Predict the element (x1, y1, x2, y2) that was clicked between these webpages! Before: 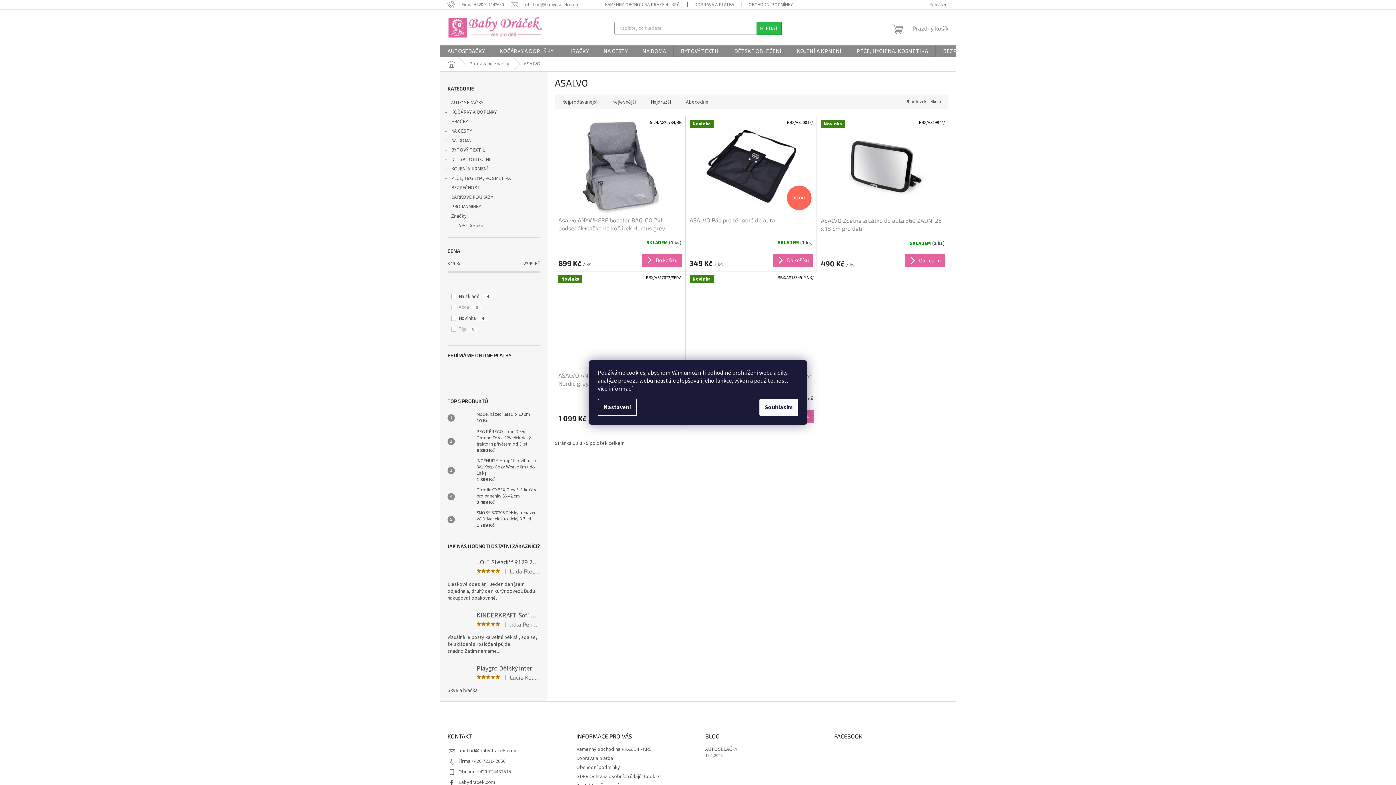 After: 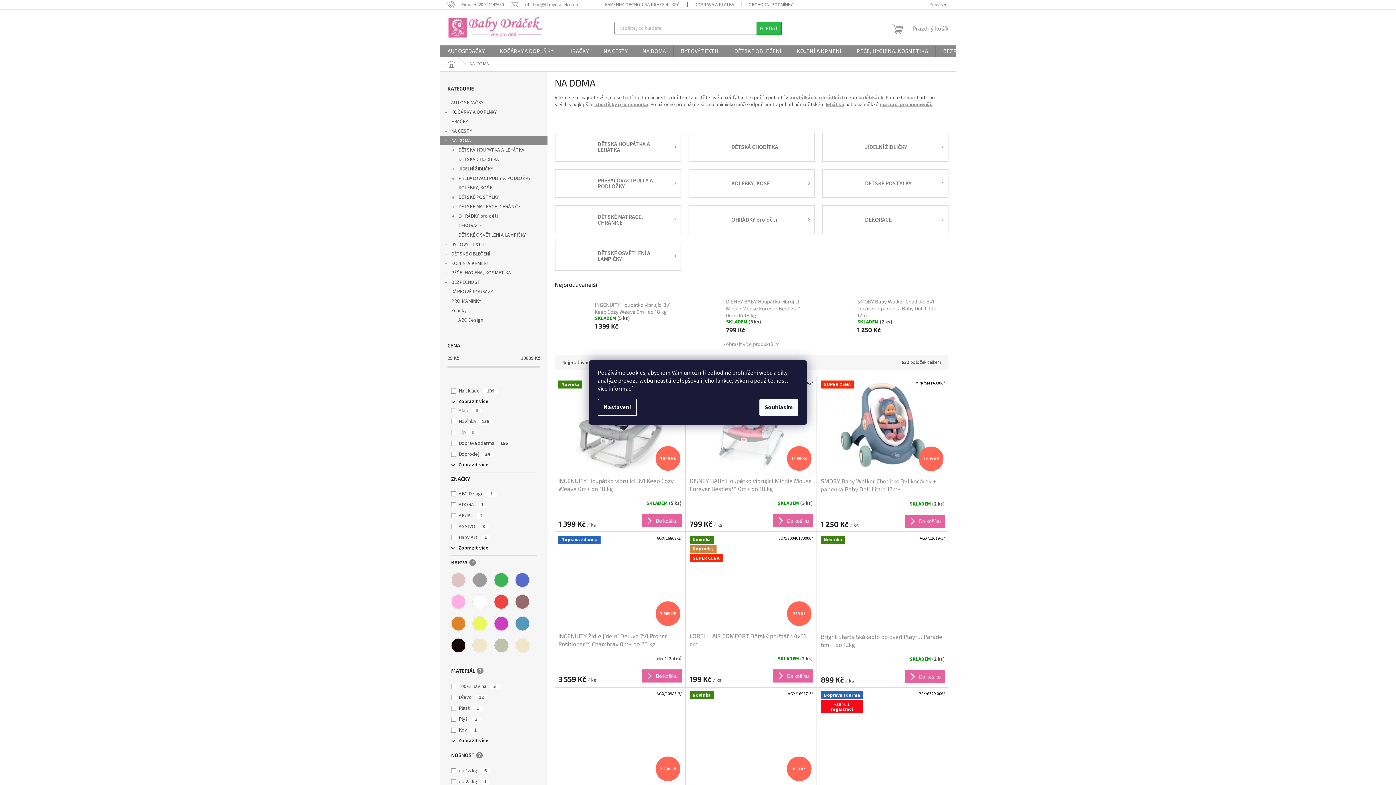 Action: label: NA DOMA
  bbox: (440, 136, 547, 145)